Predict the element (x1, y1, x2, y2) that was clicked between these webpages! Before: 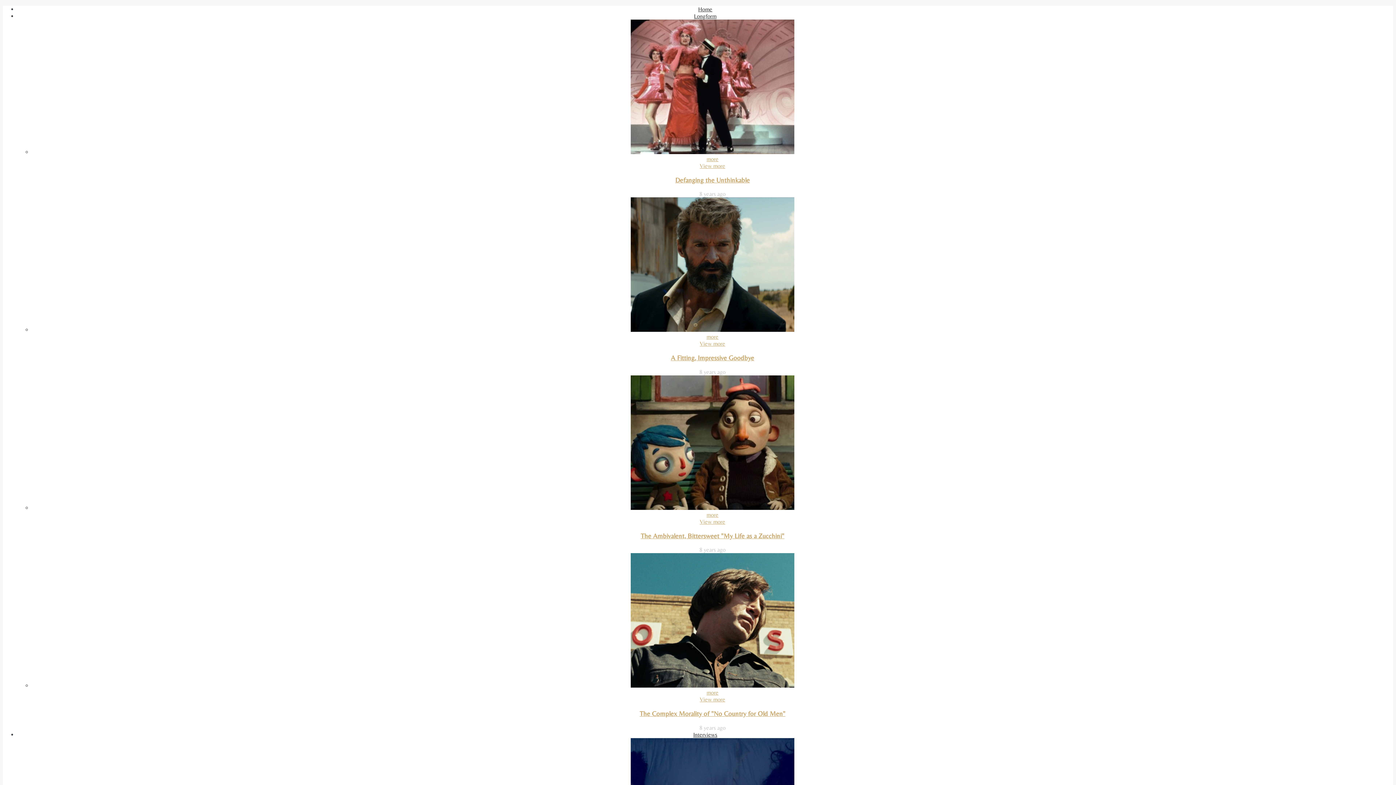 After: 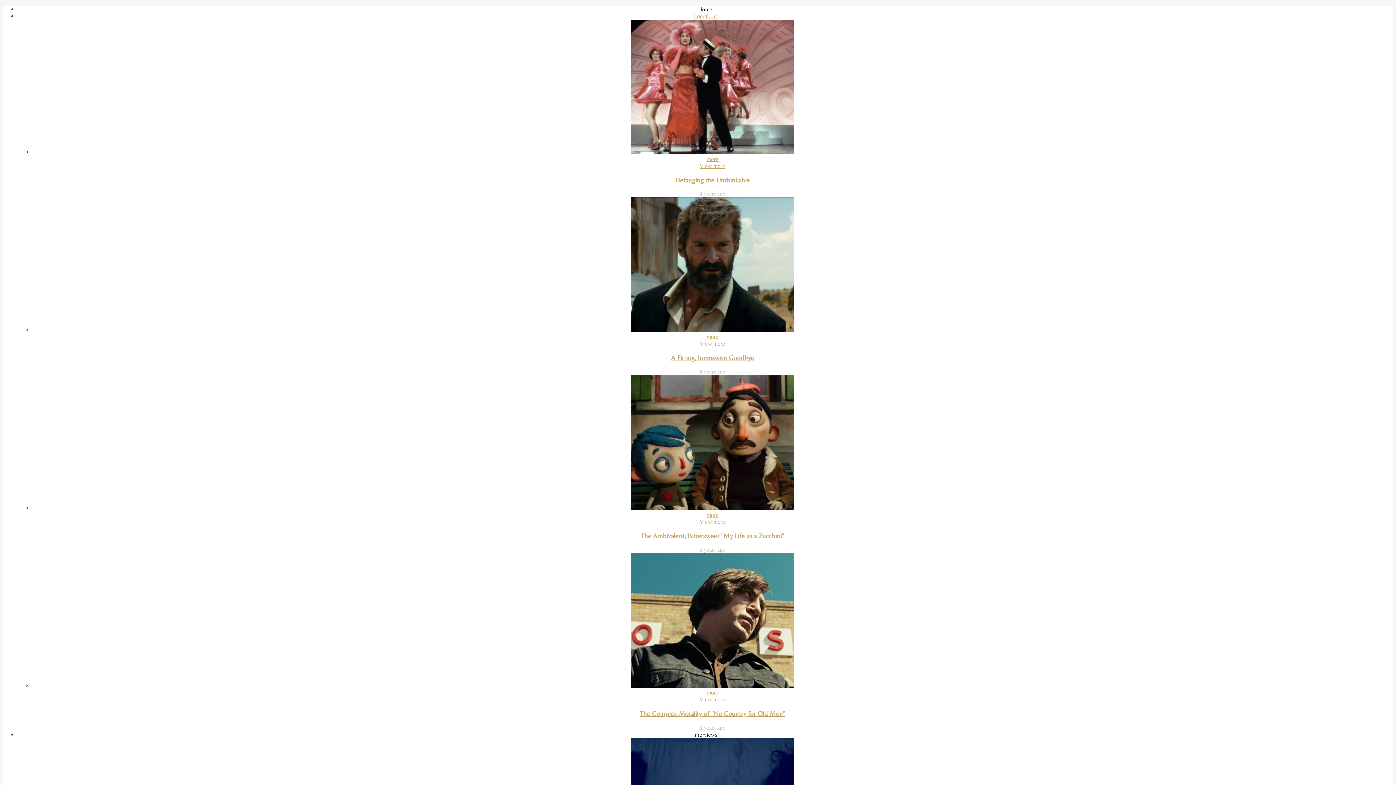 Action: label: A Fitting, Impressive Goodbye bbox: (32, 354, 1393, 361)